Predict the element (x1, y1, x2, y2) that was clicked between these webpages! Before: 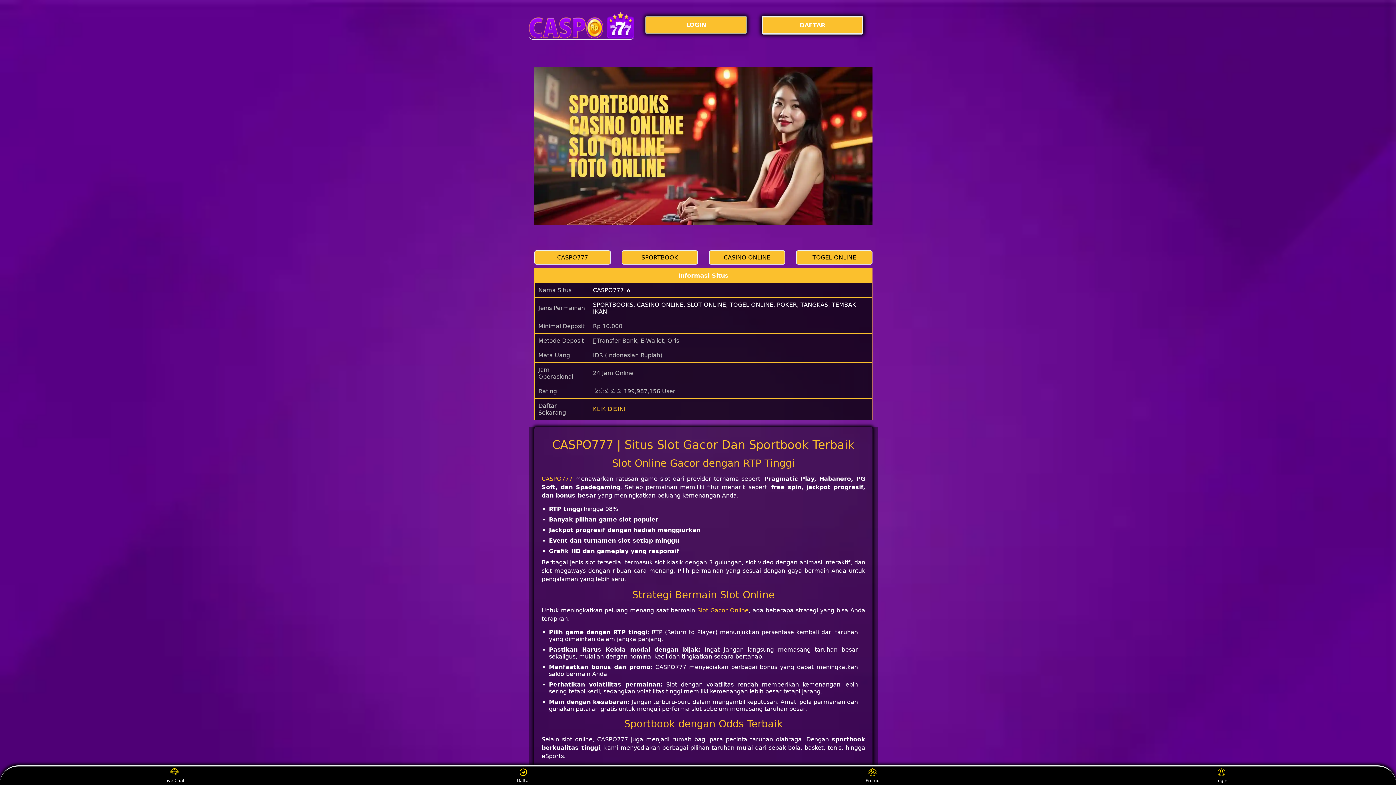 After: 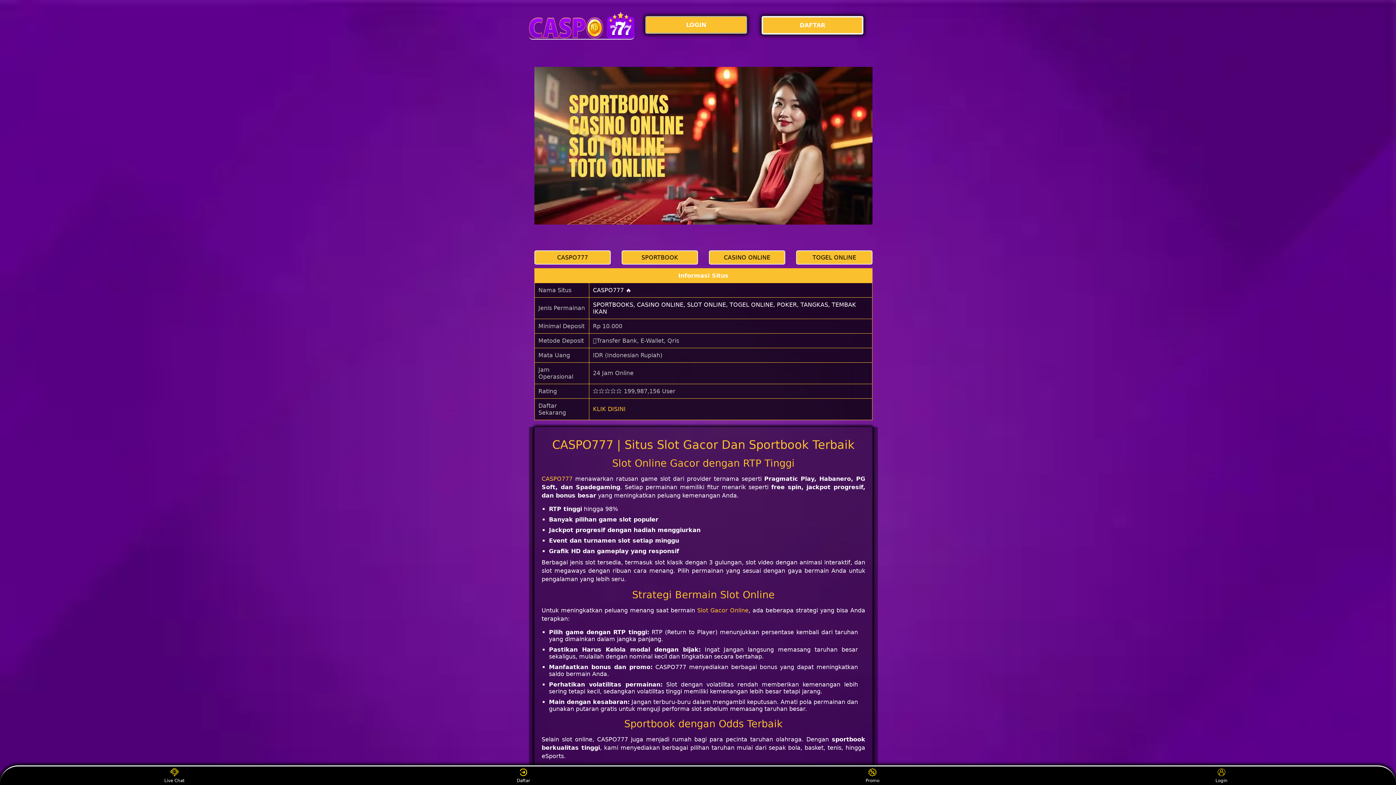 Action: bbox: (697, 607, 748, 614) label: Slot Gacor Online